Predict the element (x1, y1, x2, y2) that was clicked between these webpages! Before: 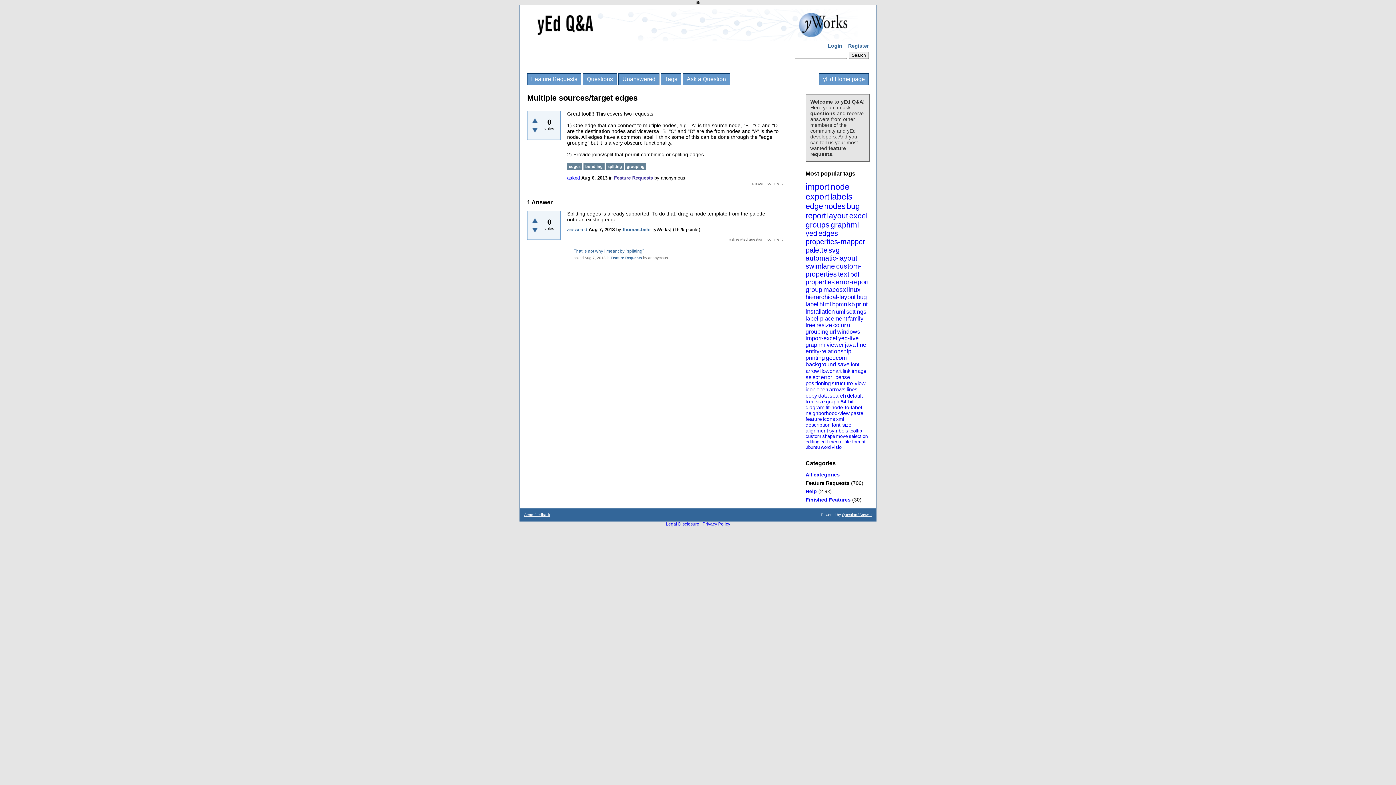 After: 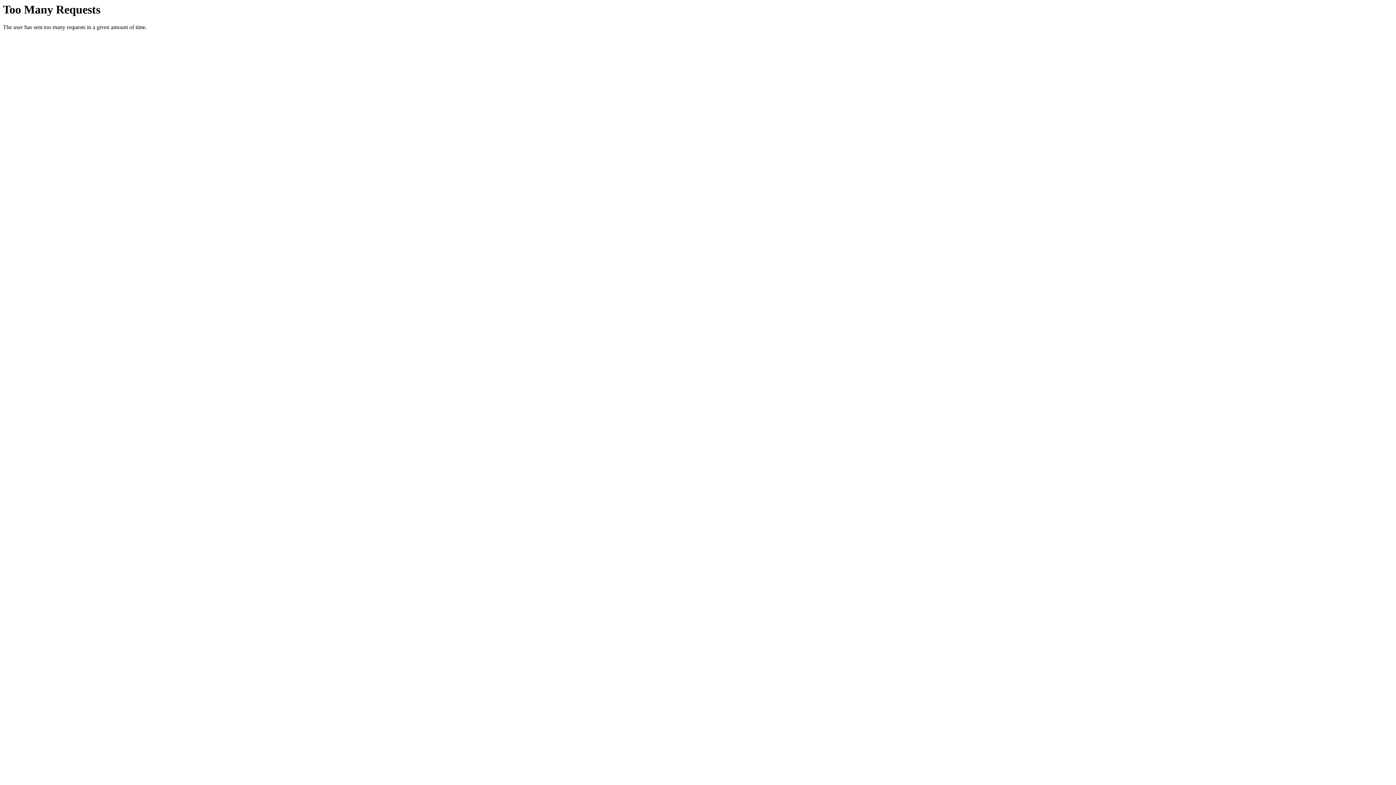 Action: bbox: (819, 73, 868, 84) label: yEd Home page